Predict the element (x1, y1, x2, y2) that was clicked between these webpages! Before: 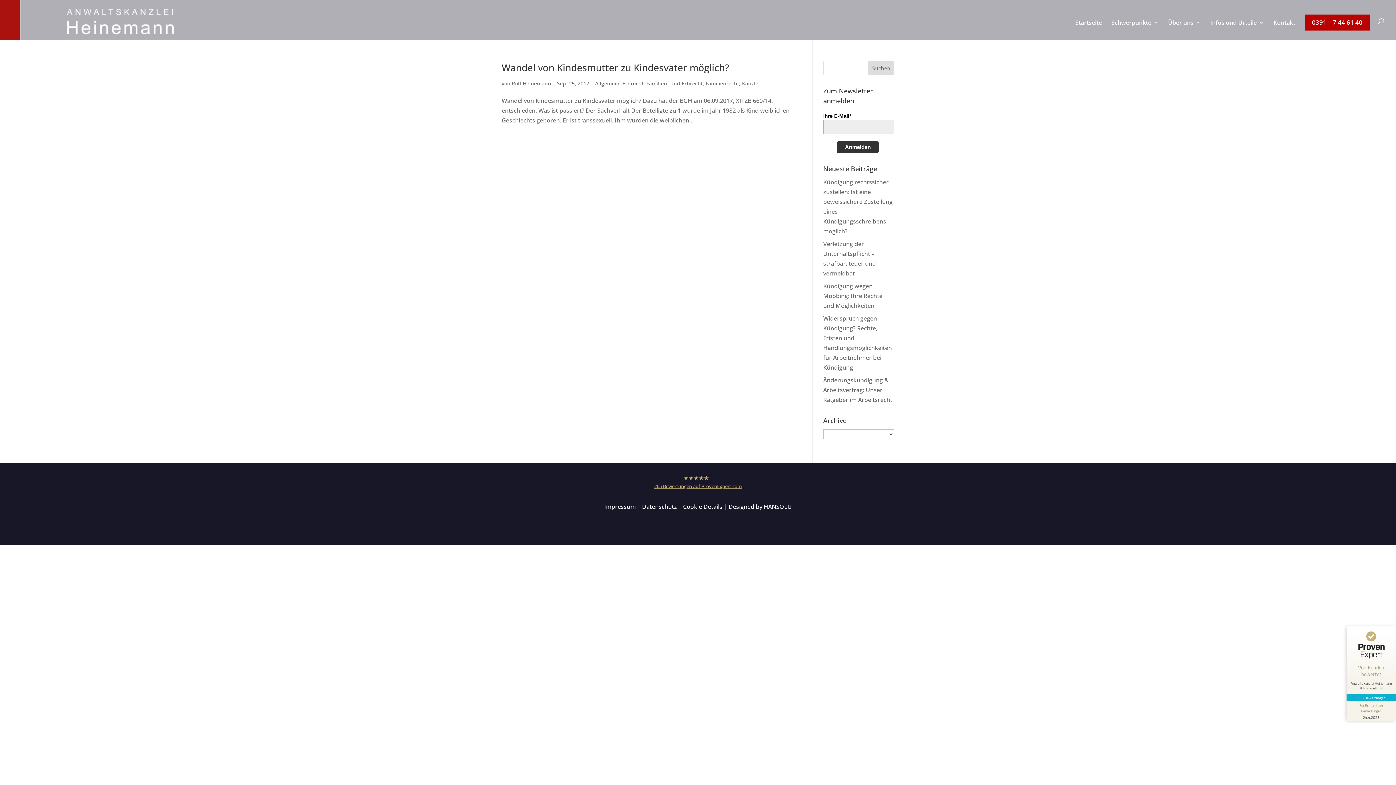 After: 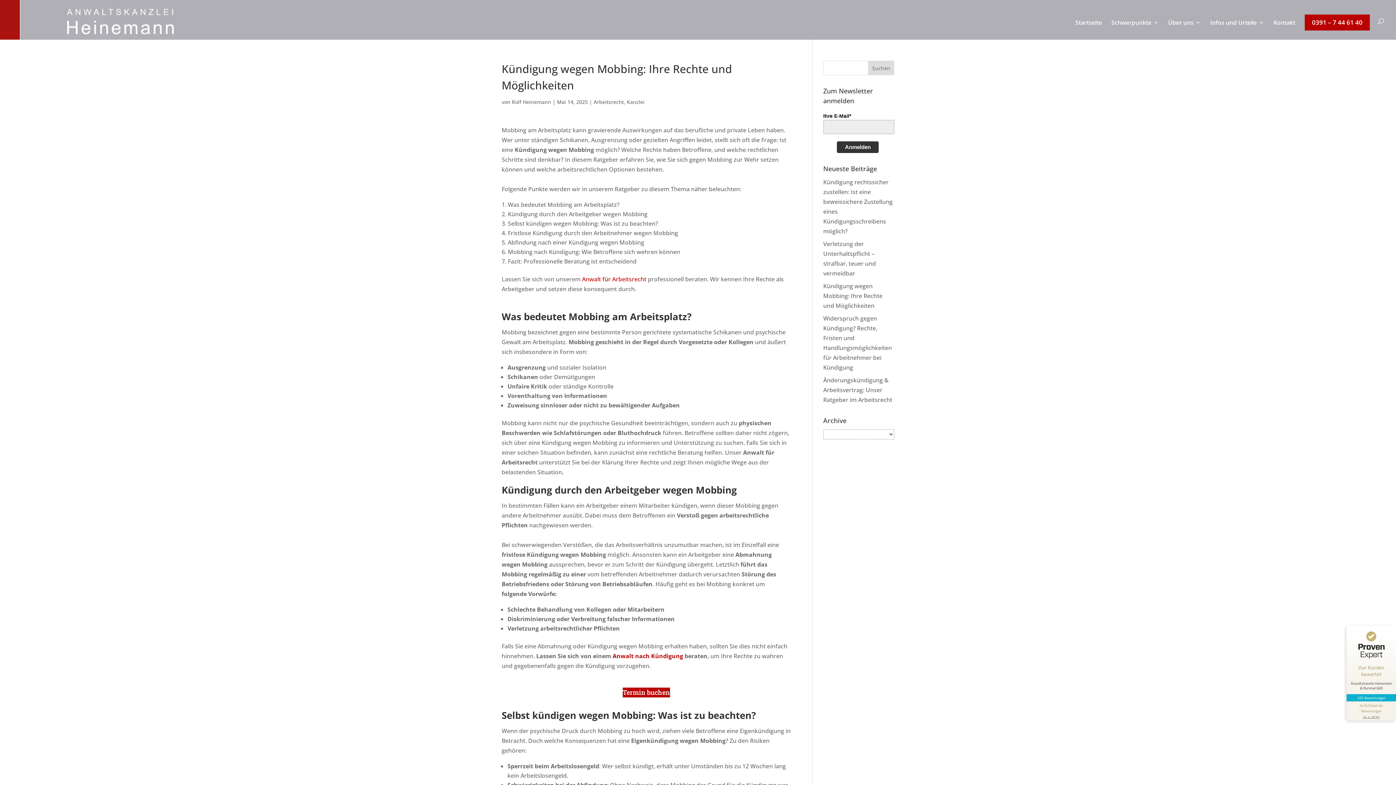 Action: bbox: (823, 282, 882, 309) label: Kündigung wegen Mobbing: Ihre Rechte und Möglichkeiten